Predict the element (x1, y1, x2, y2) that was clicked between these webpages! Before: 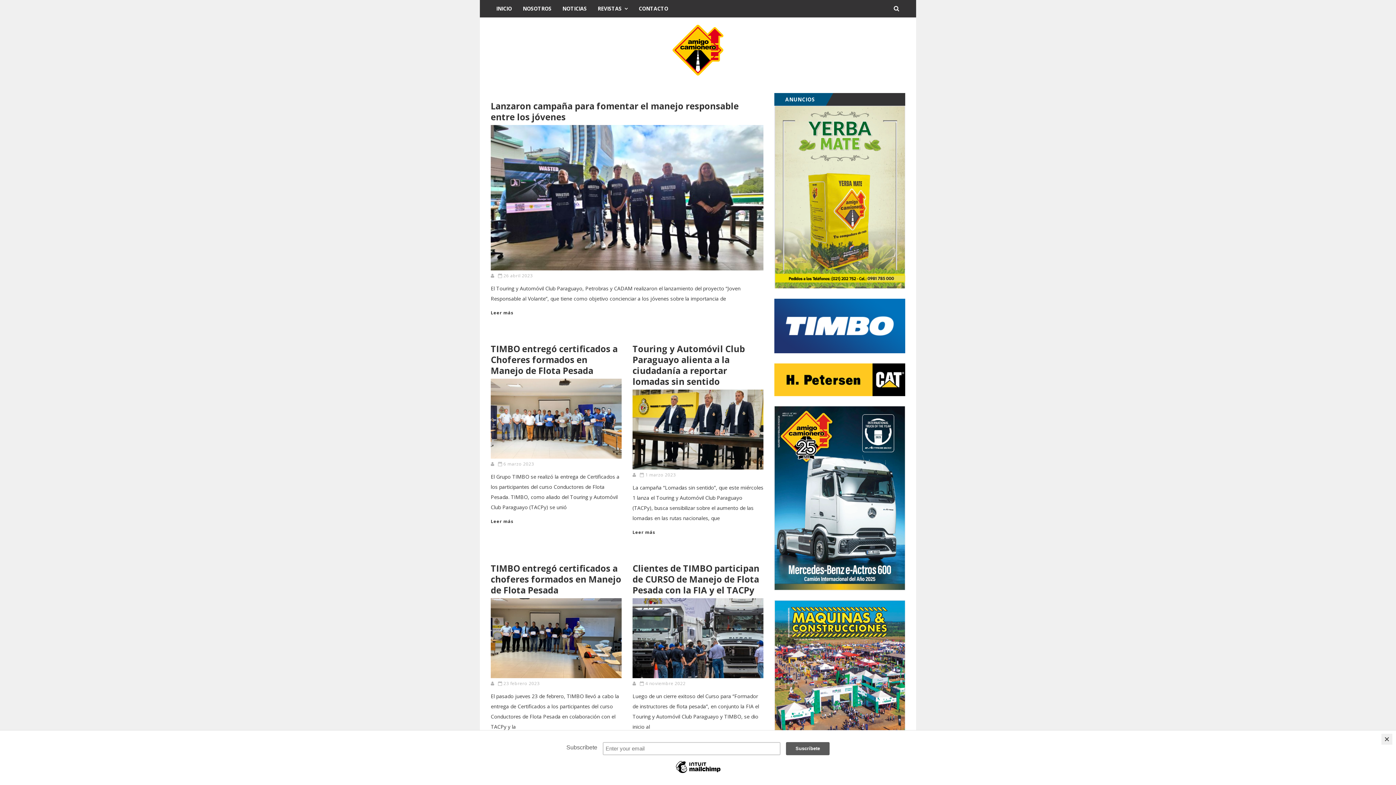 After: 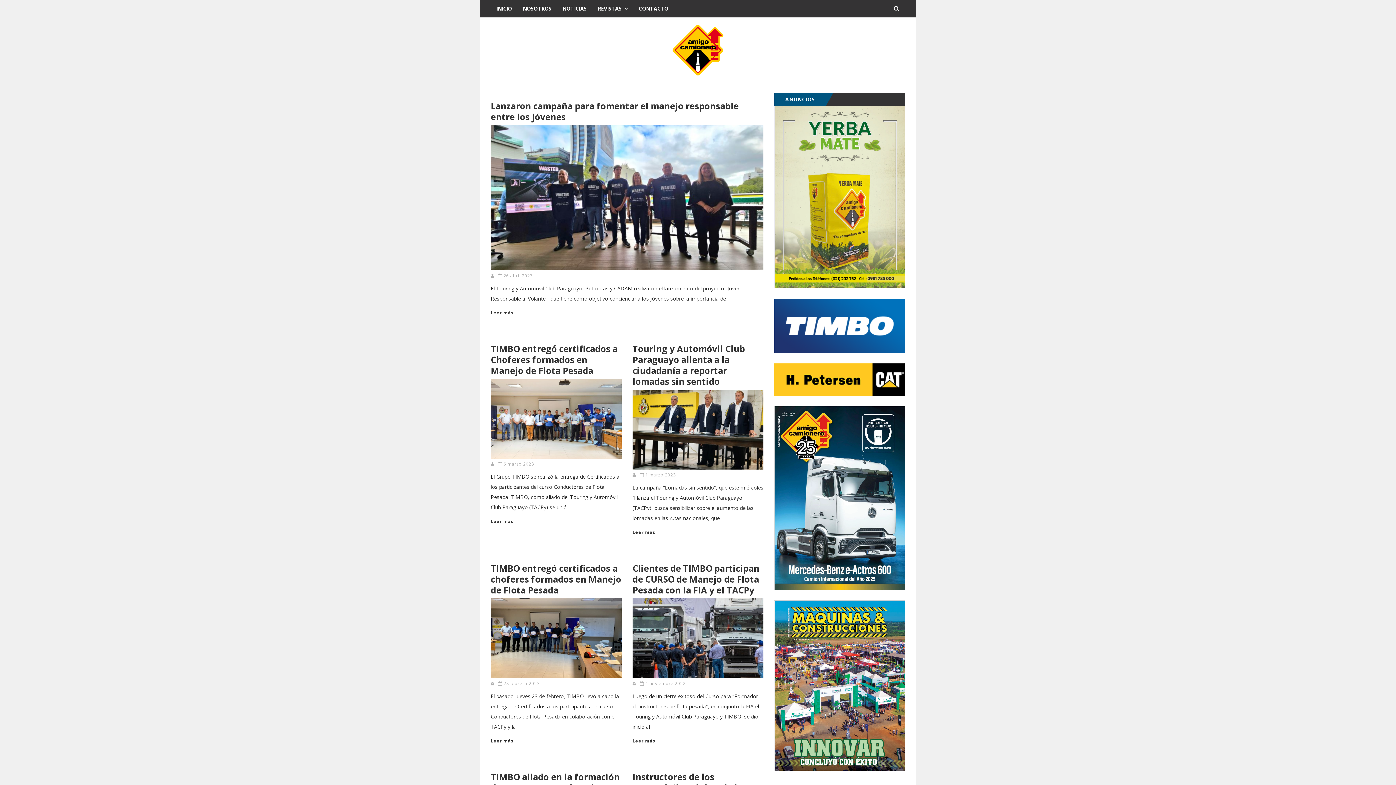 Action: bbox: (1381, 734, 1392, 745) label: Close